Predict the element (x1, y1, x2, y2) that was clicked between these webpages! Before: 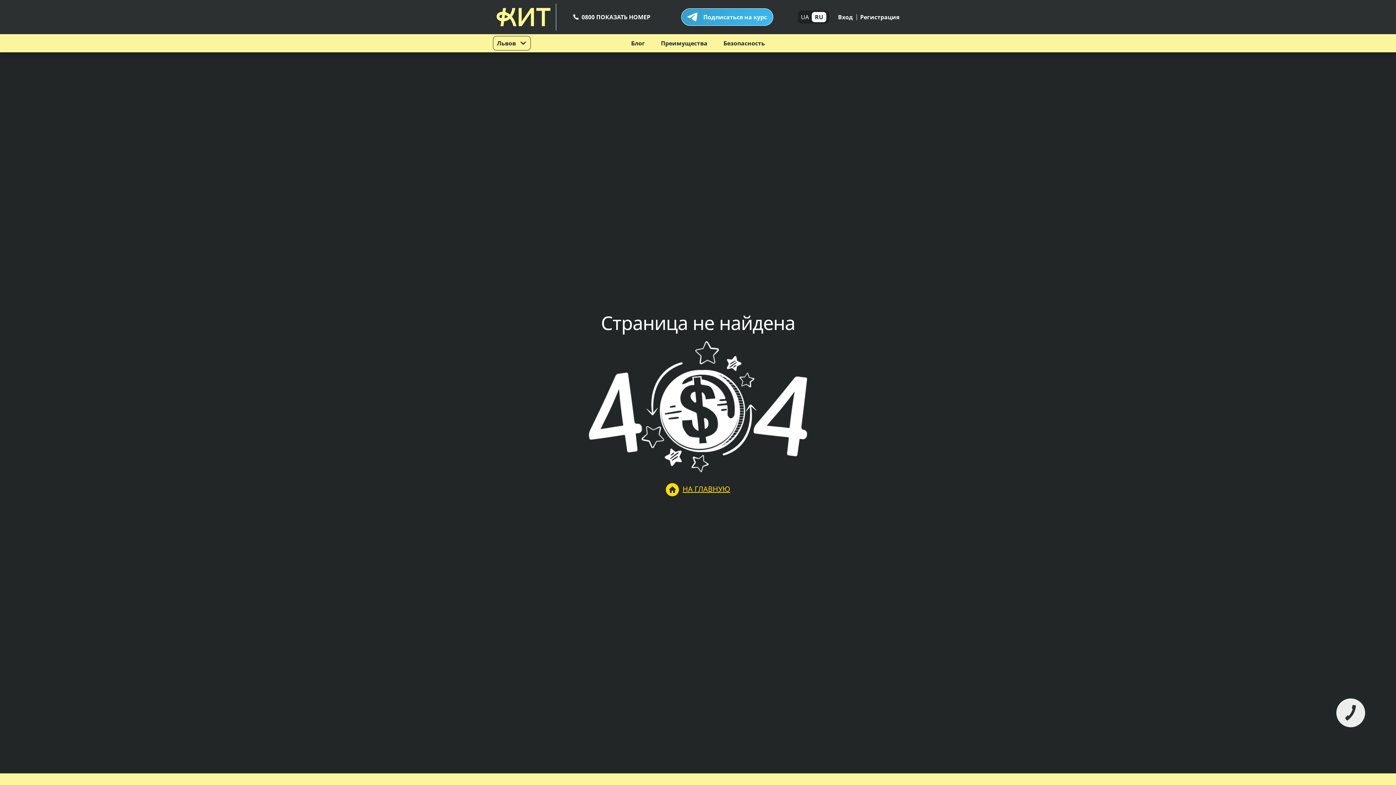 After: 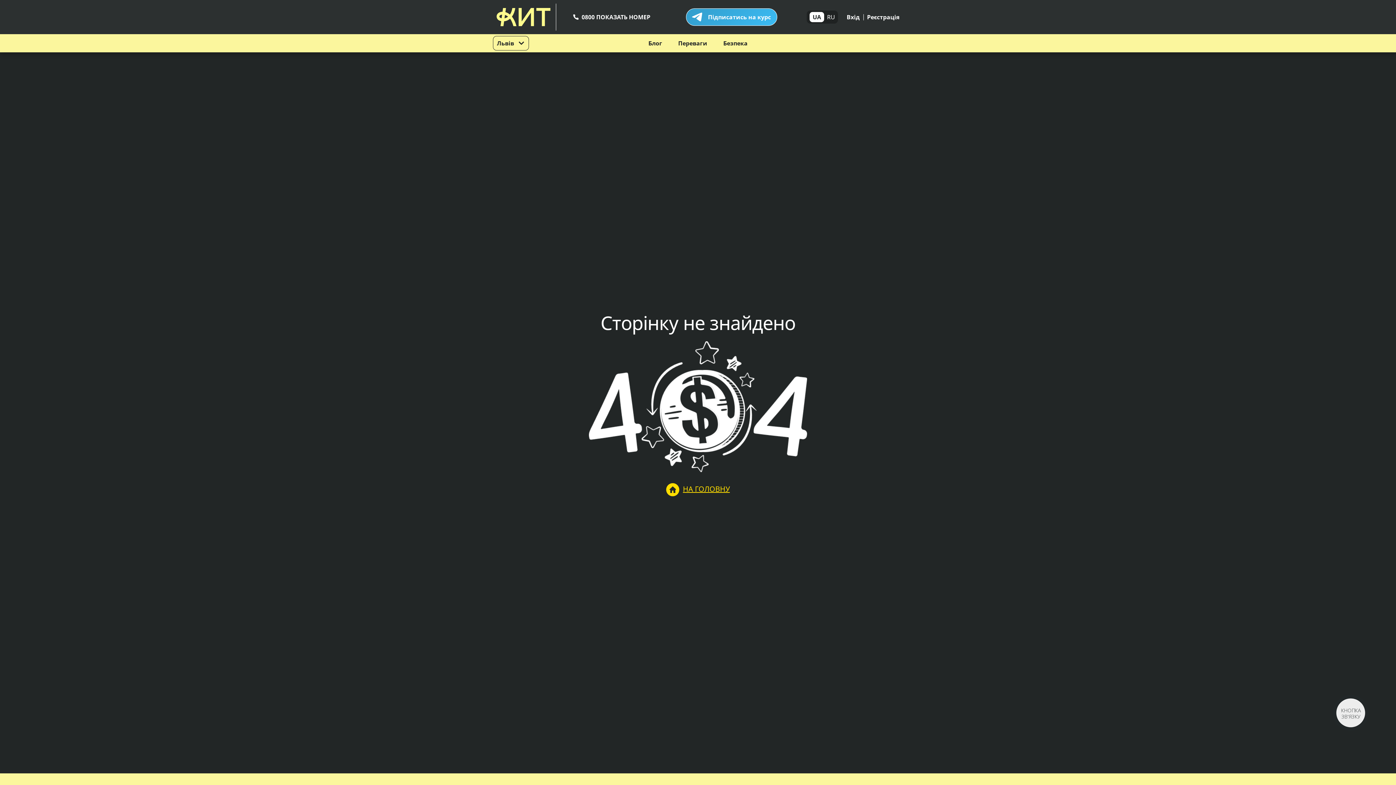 Action: bbox: (801, 12, 809, 22) label: UA